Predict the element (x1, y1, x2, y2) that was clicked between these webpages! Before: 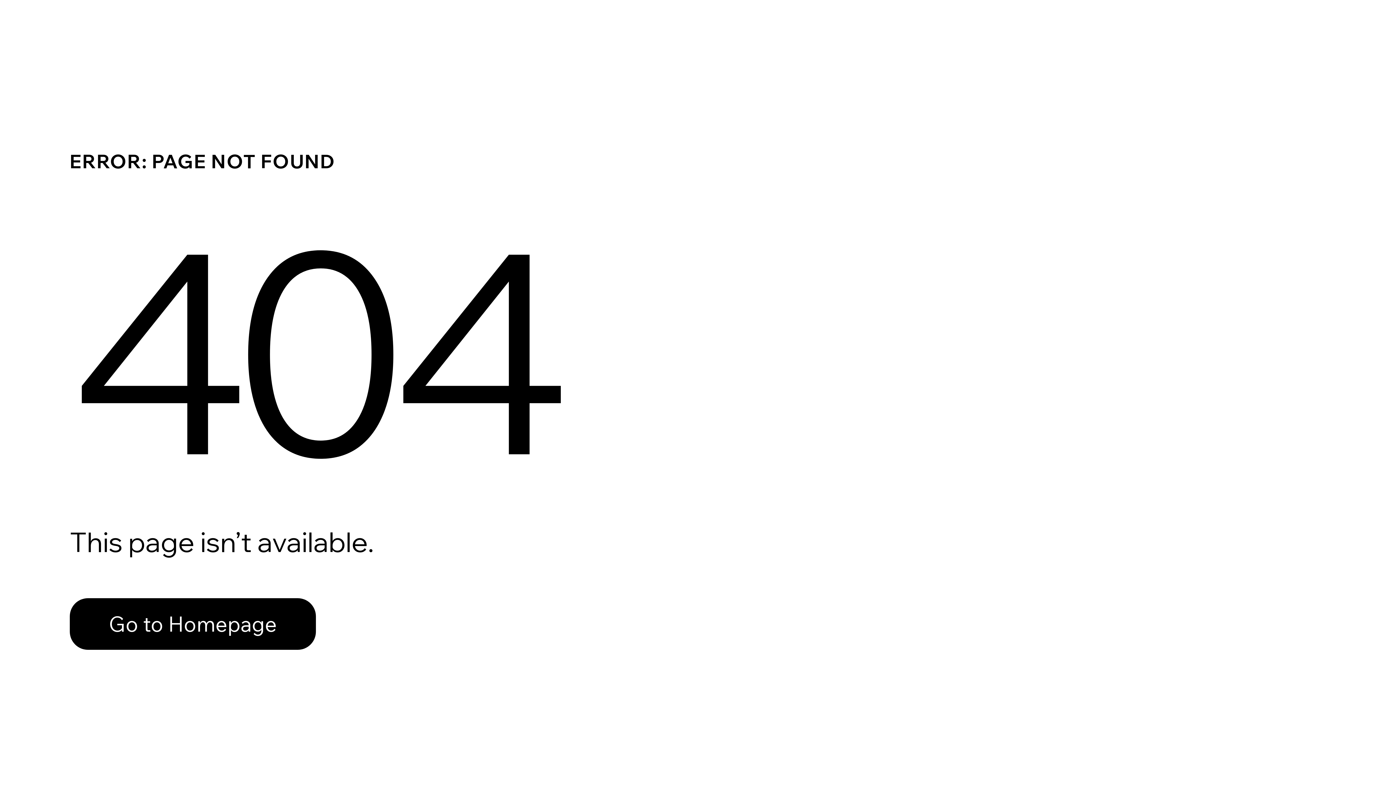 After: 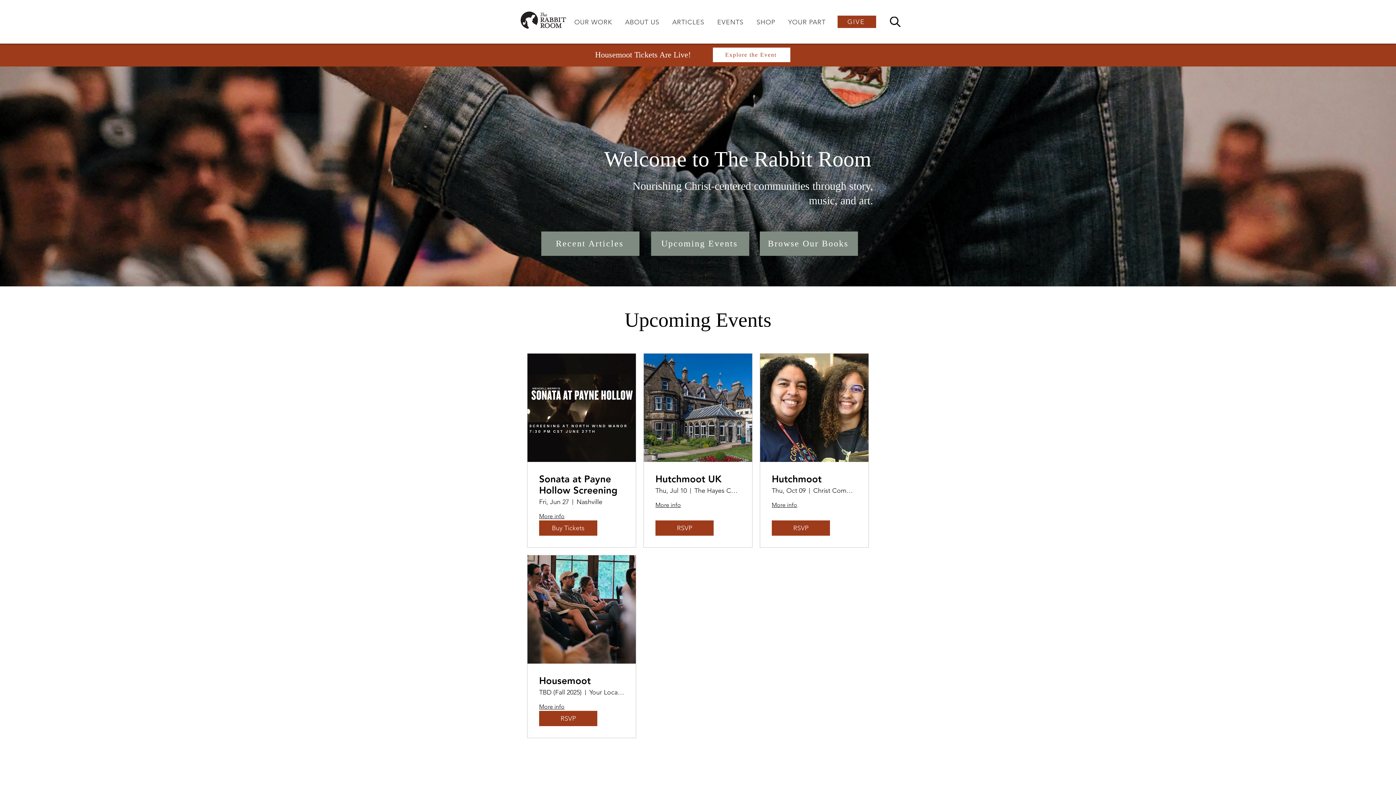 Action: bbox: (69, 582, 768, 659) label: Go to Homepage